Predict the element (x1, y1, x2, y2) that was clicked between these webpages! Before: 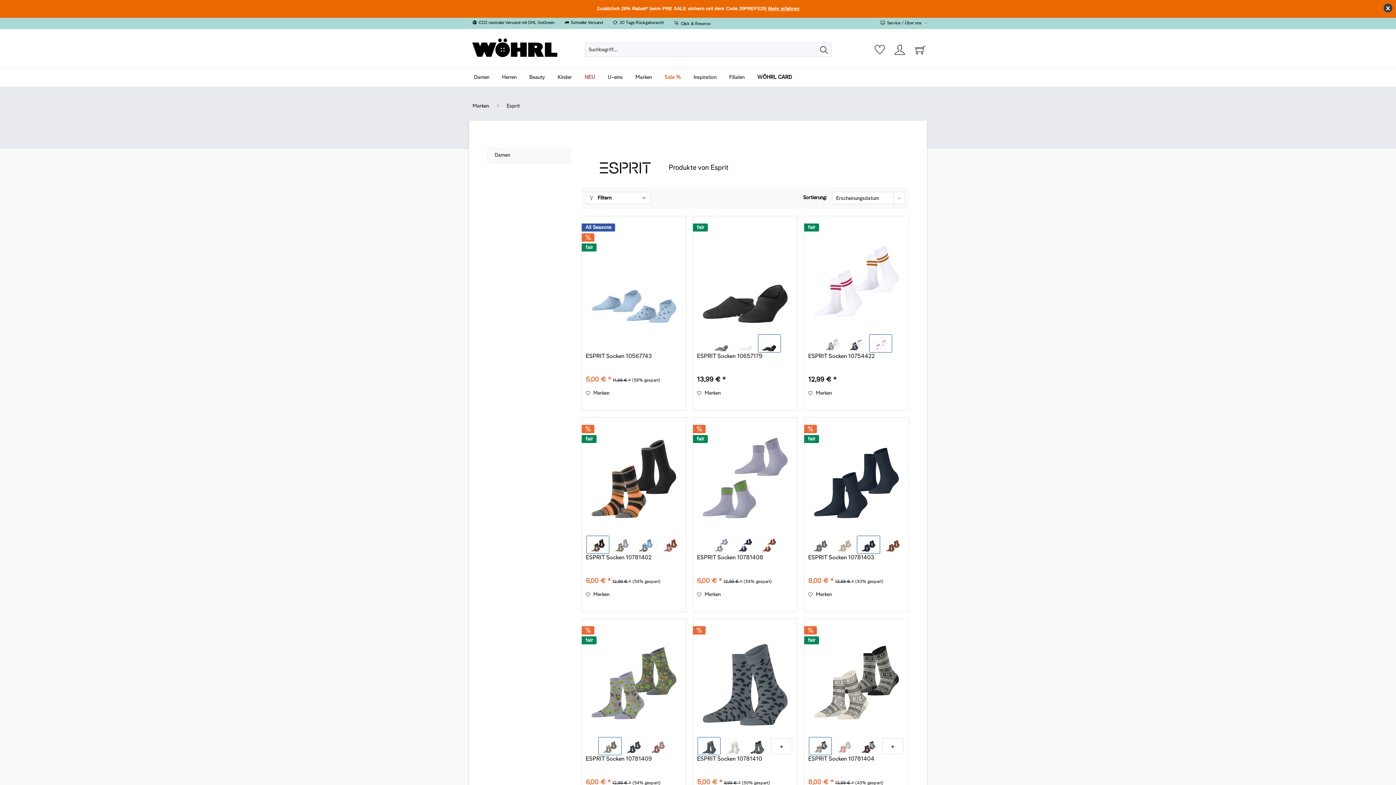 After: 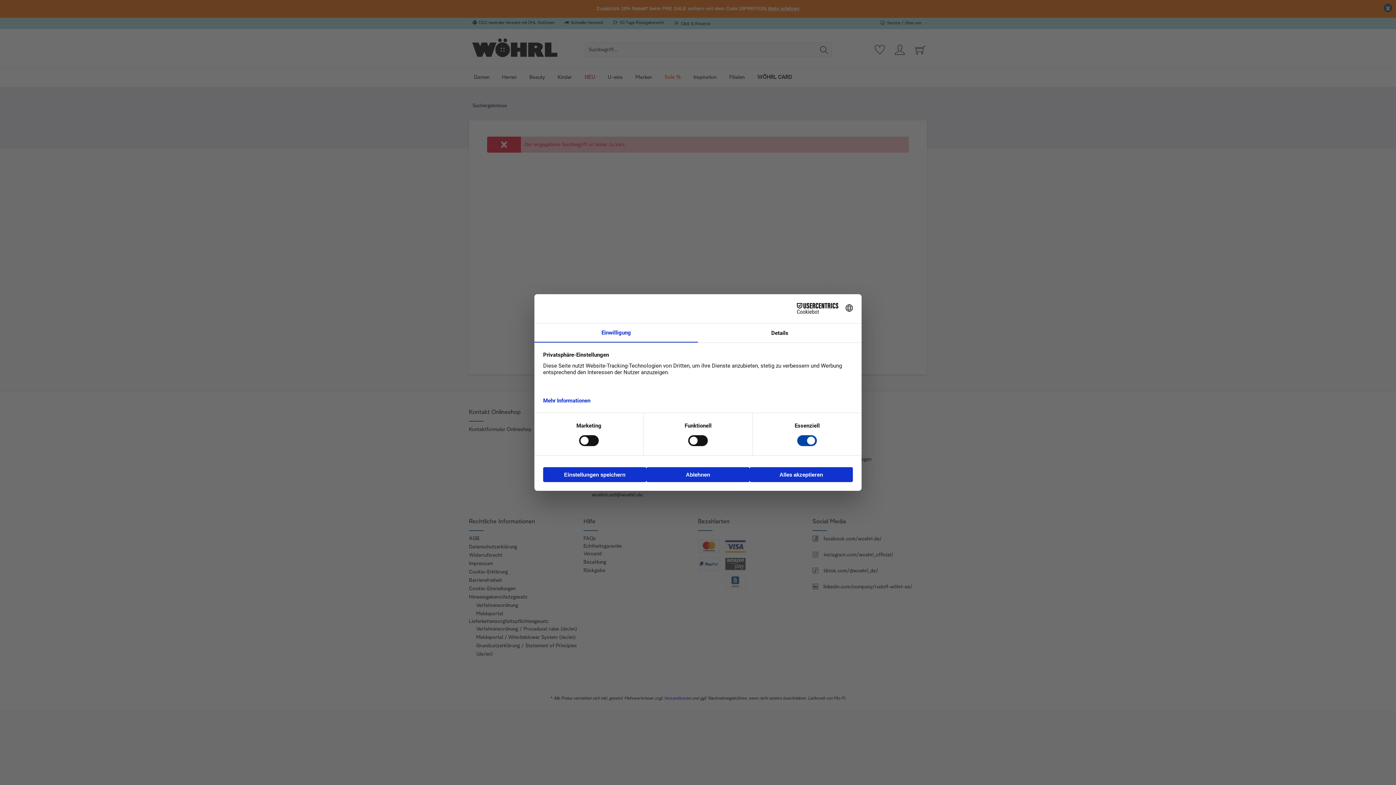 Action: label: Suchen bbox: (816, 42, 832, 57)